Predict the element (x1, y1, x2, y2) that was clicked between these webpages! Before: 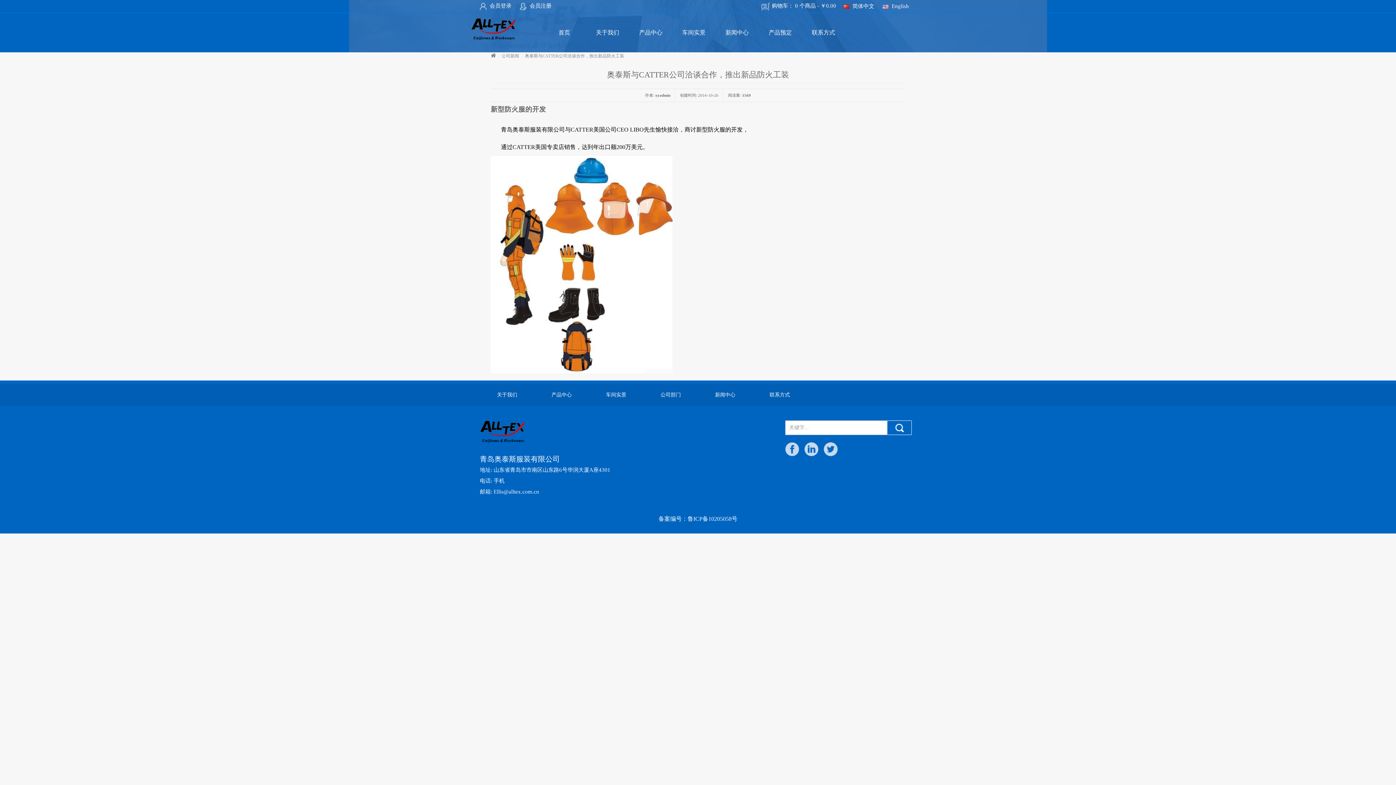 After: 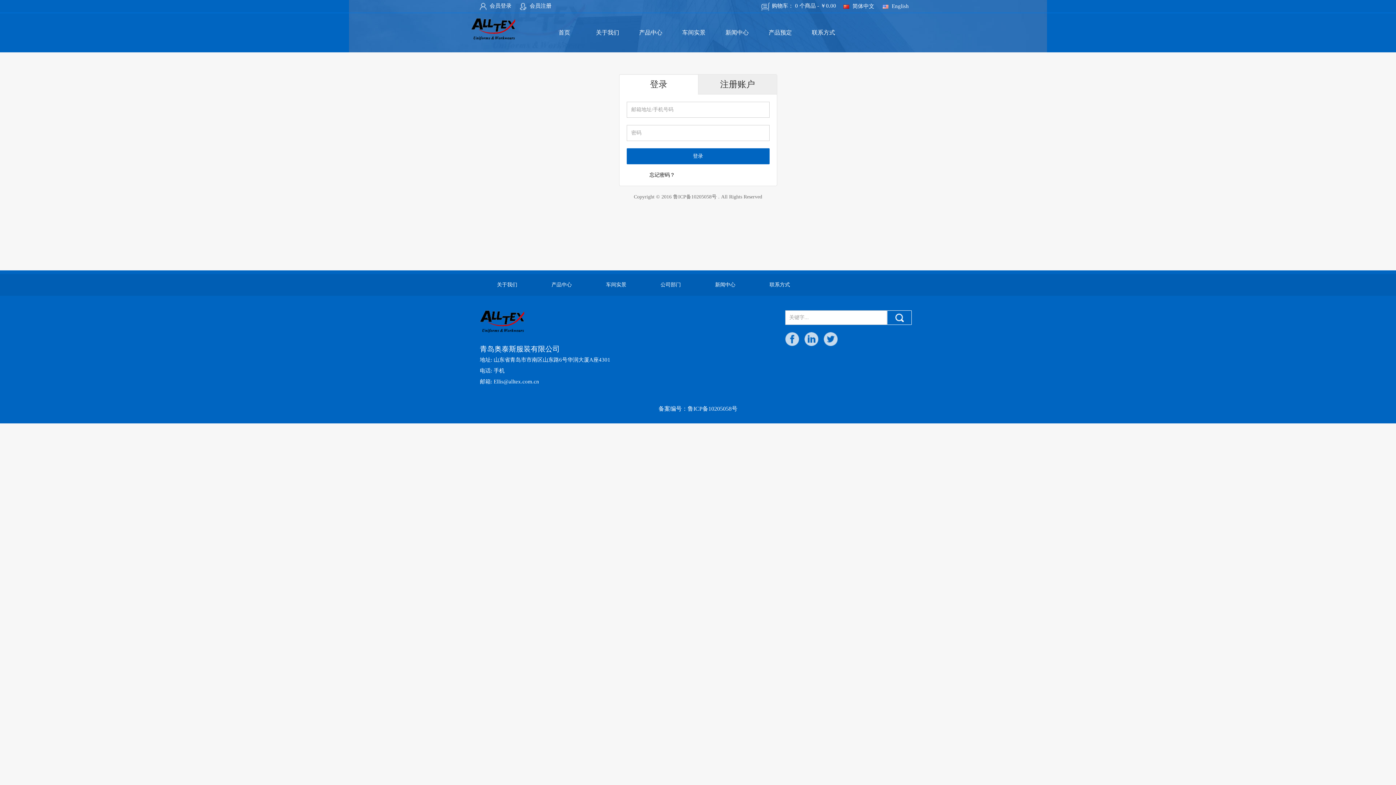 Action: bbox: (480, 2, 511, 8) label:  会员登录